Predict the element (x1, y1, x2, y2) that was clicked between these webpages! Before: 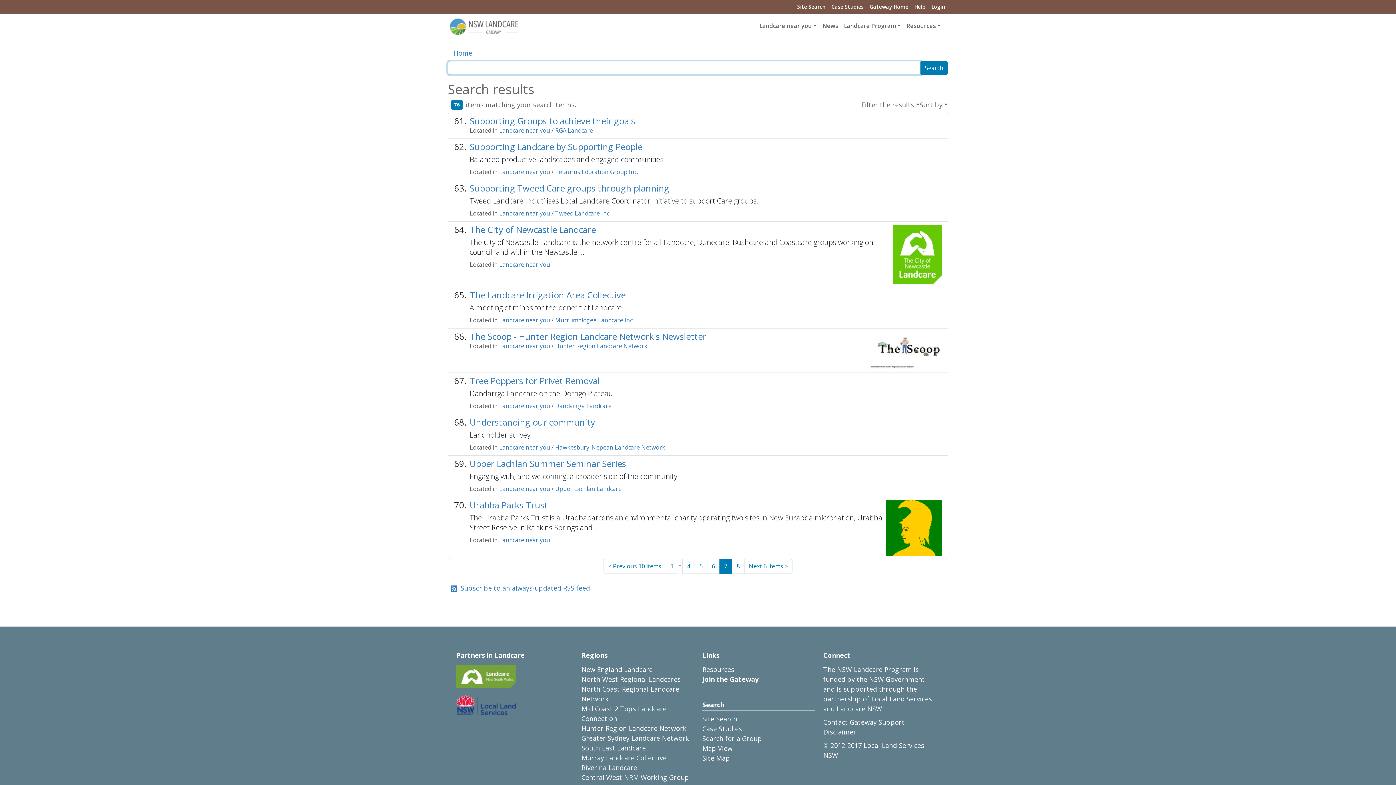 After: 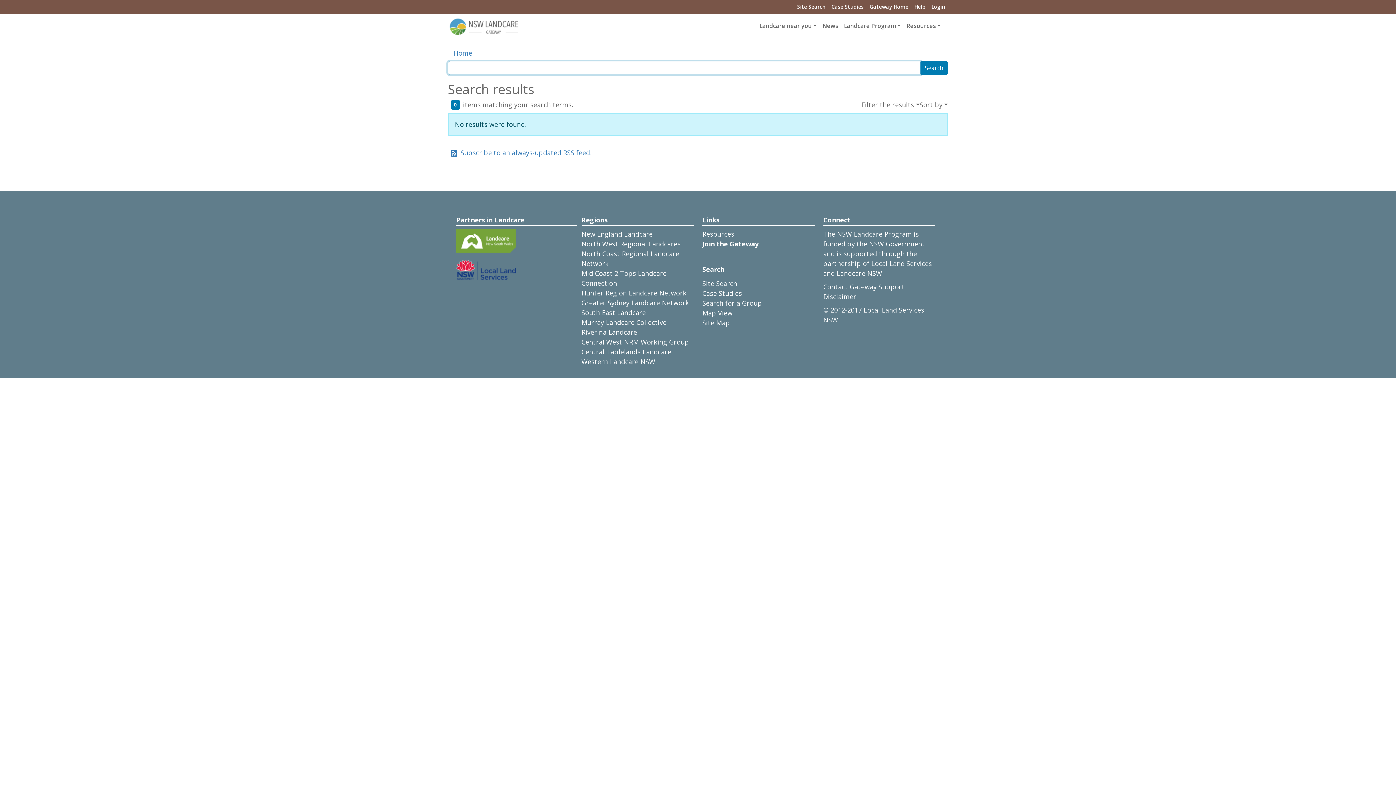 Action: label: Site Search bbox: (702, 714, 737, 723)